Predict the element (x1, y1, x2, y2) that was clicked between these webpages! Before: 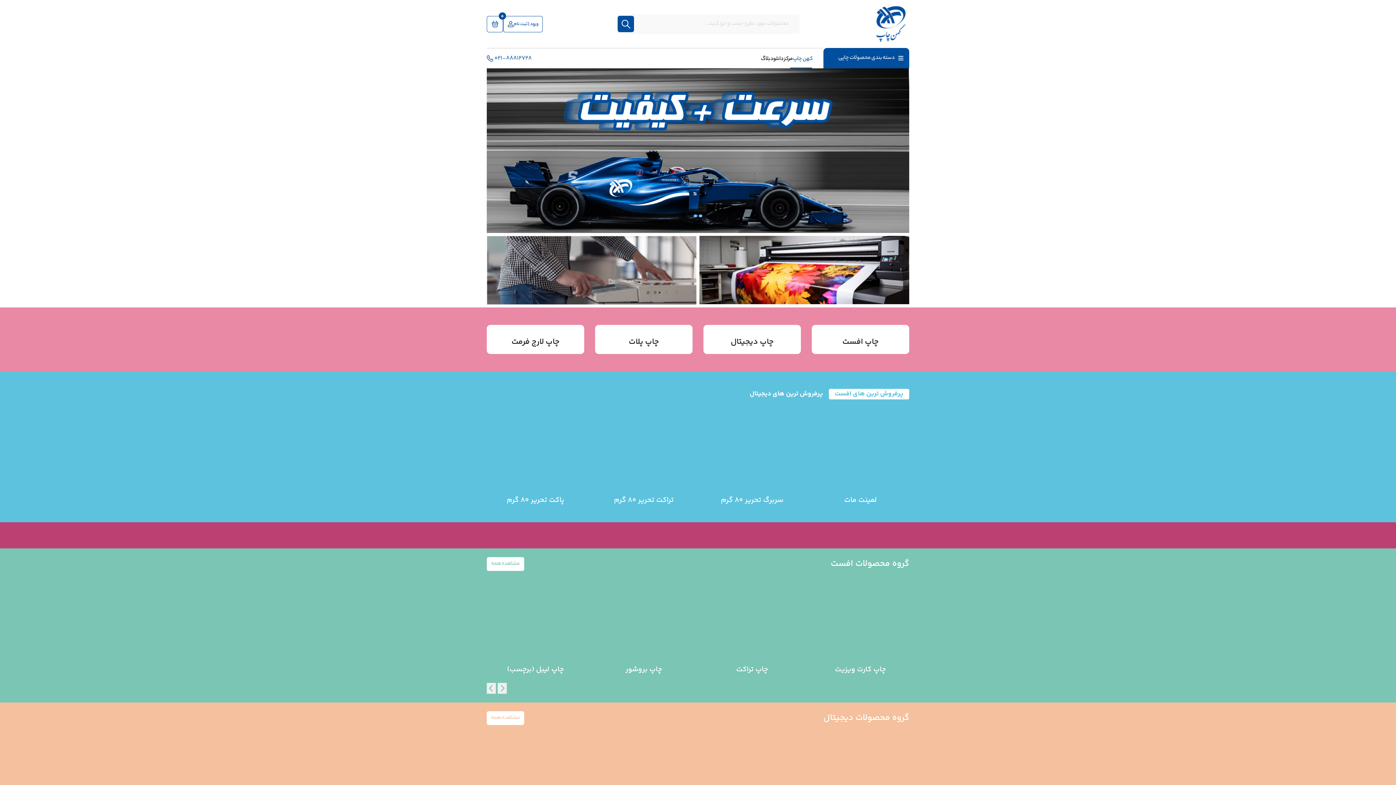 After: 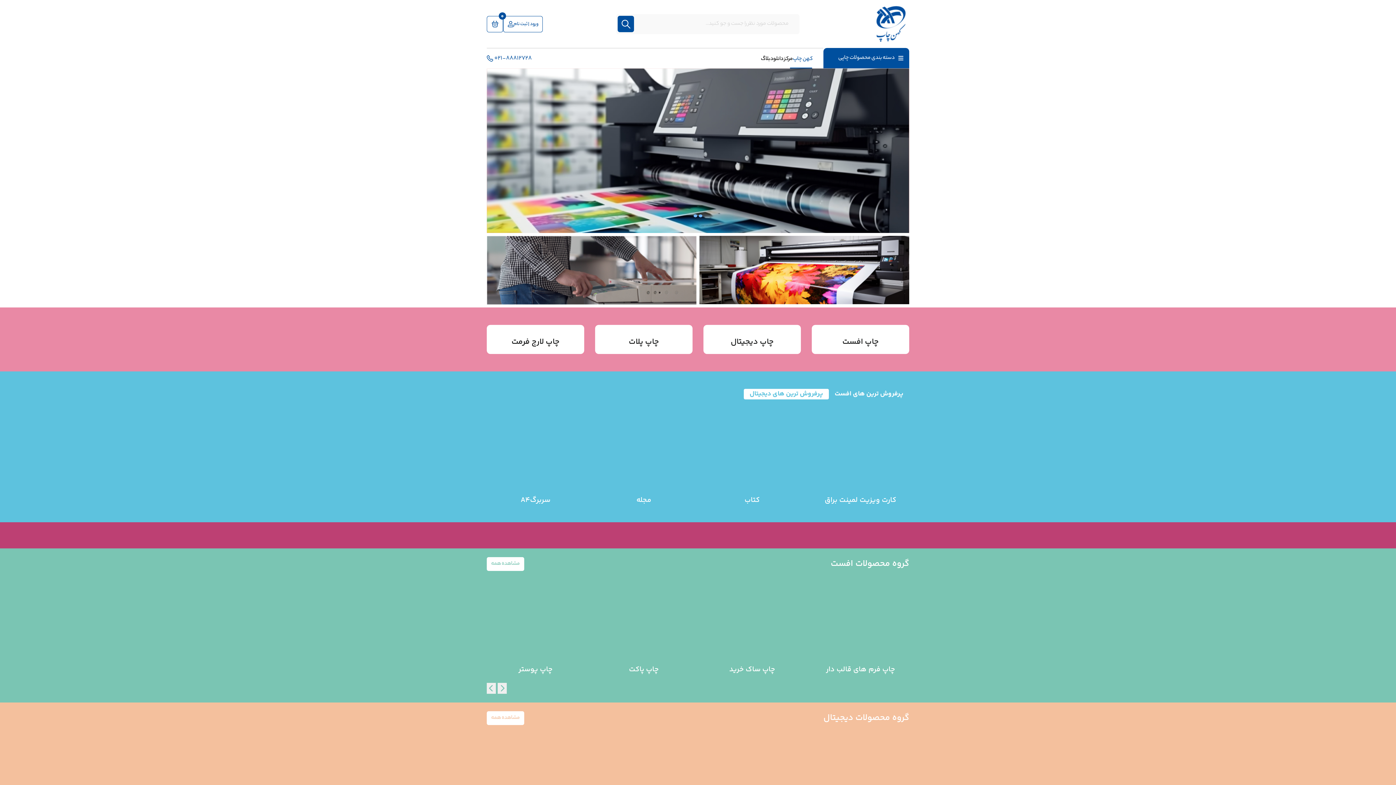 Action: bbox: (744, 388, 829, 399) label: پرفروش ترین های دیجیتال